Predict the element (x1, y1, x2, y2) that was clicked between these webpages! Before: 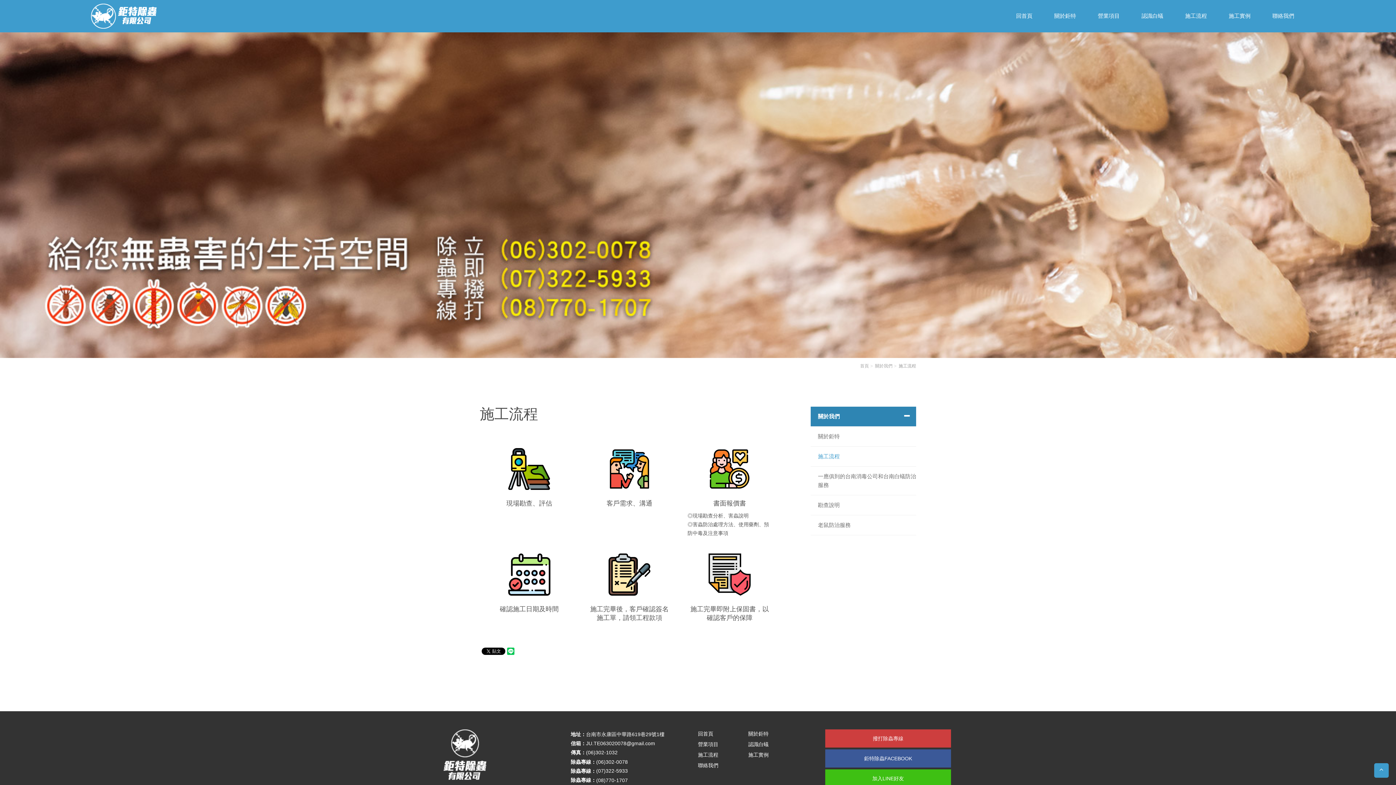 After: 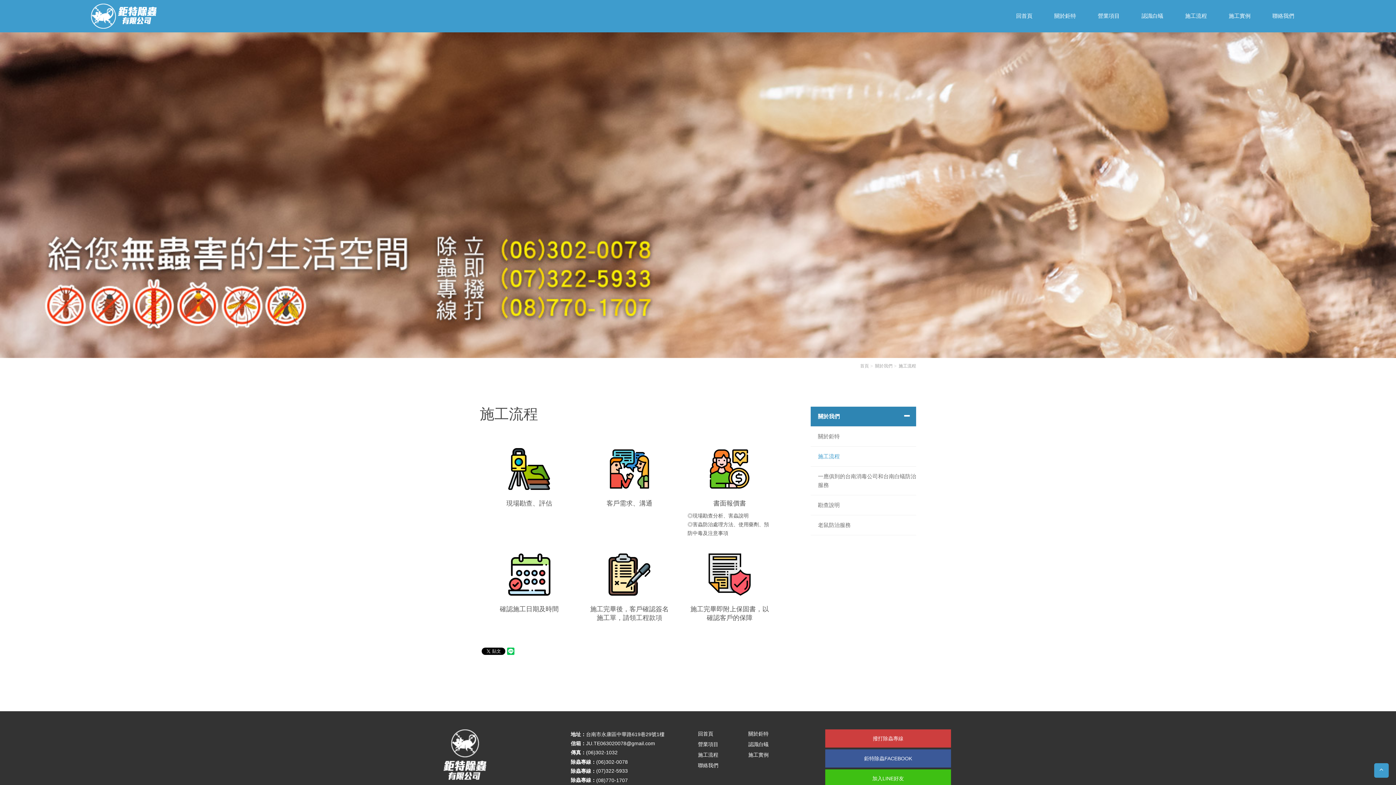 Action: label: (08)770-1707 bbox: (596, 776, 628, 784)